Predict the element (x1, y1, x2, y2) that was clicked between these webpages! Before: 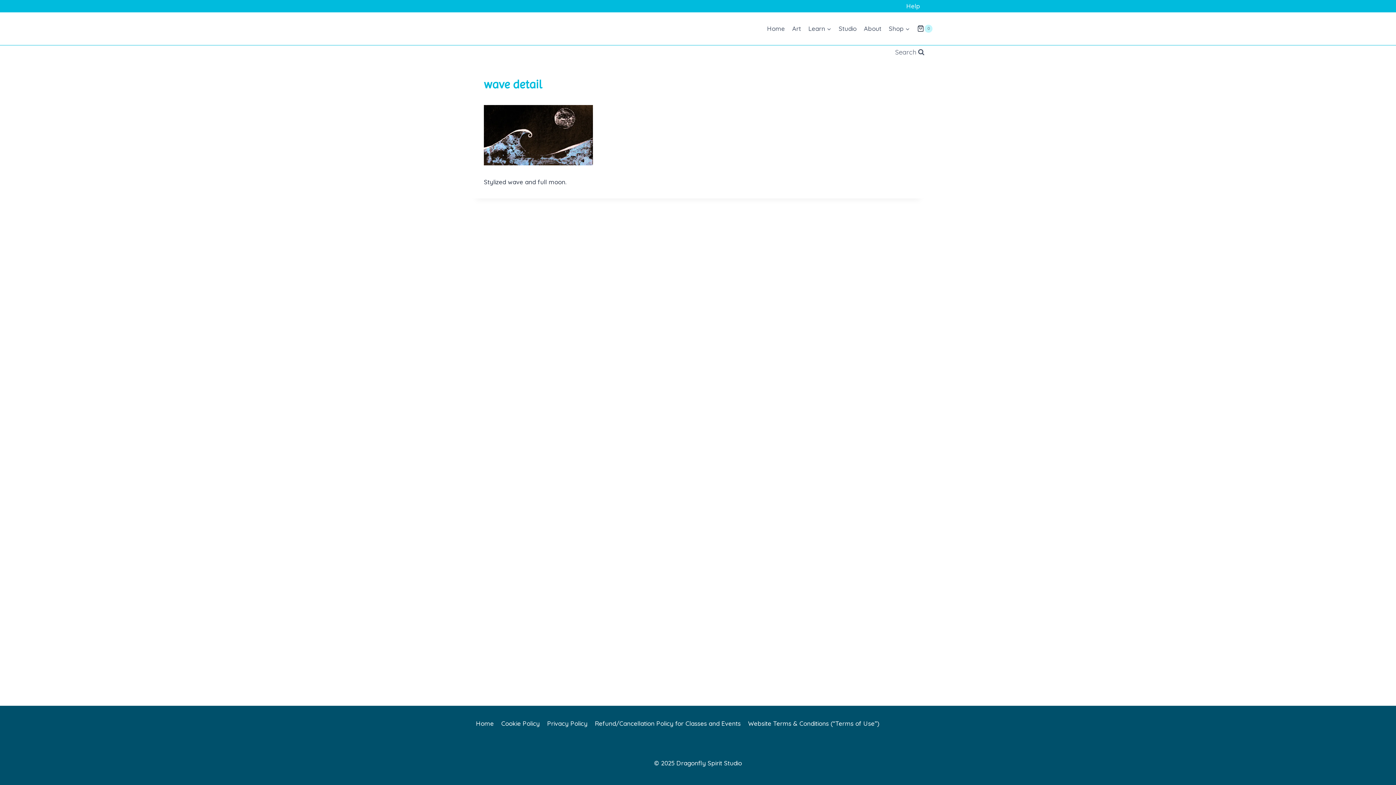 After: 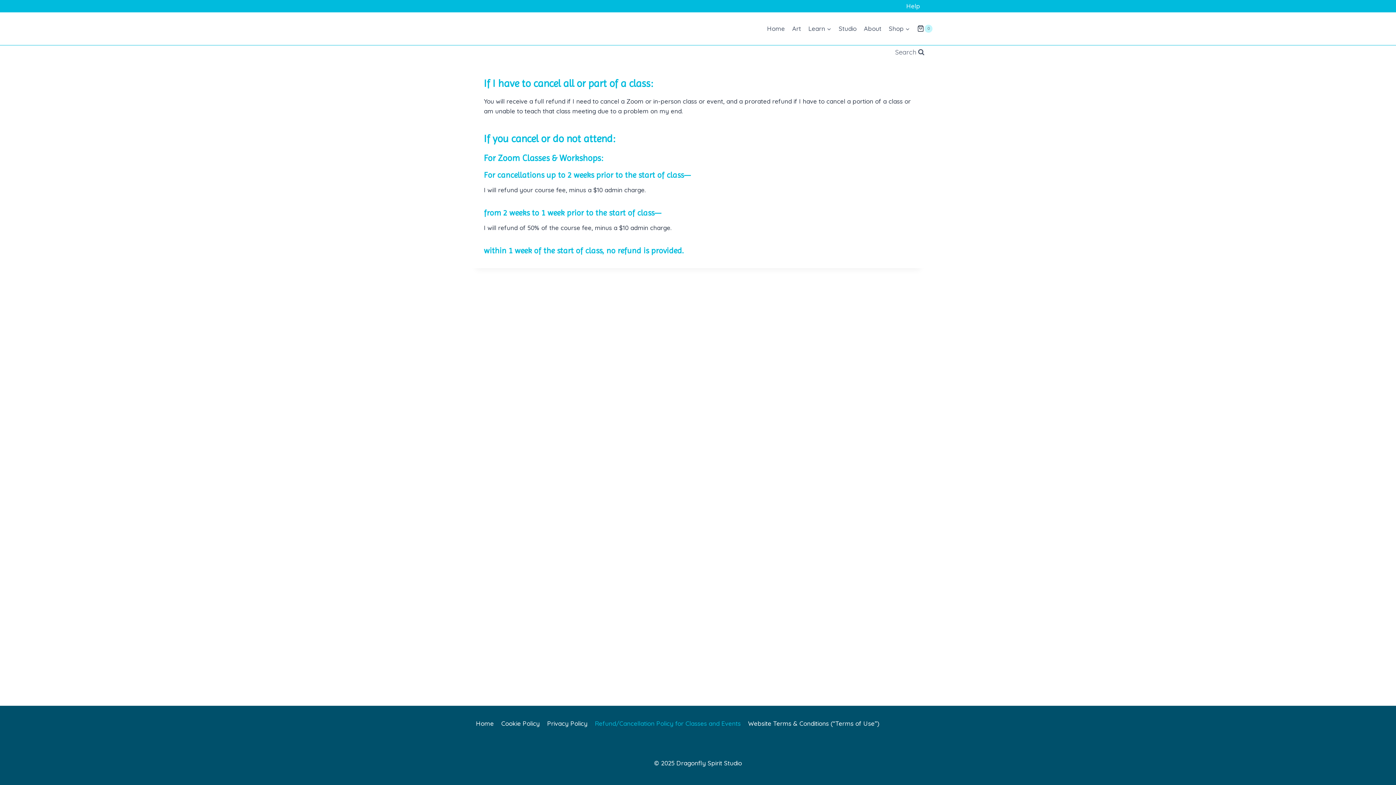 Action: bbox: (591, 717, 744, 730) label: Refund/Cancellation Policy for Classes and Events